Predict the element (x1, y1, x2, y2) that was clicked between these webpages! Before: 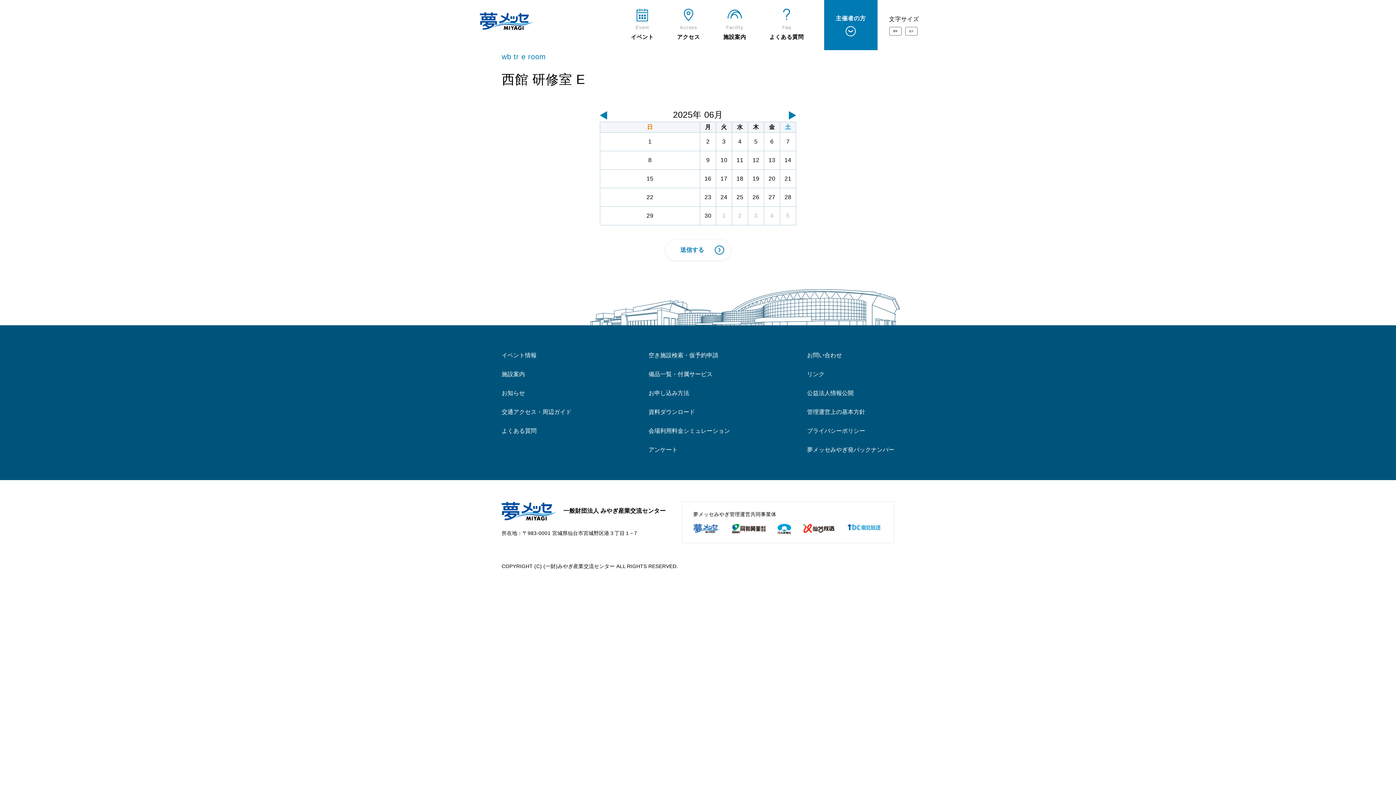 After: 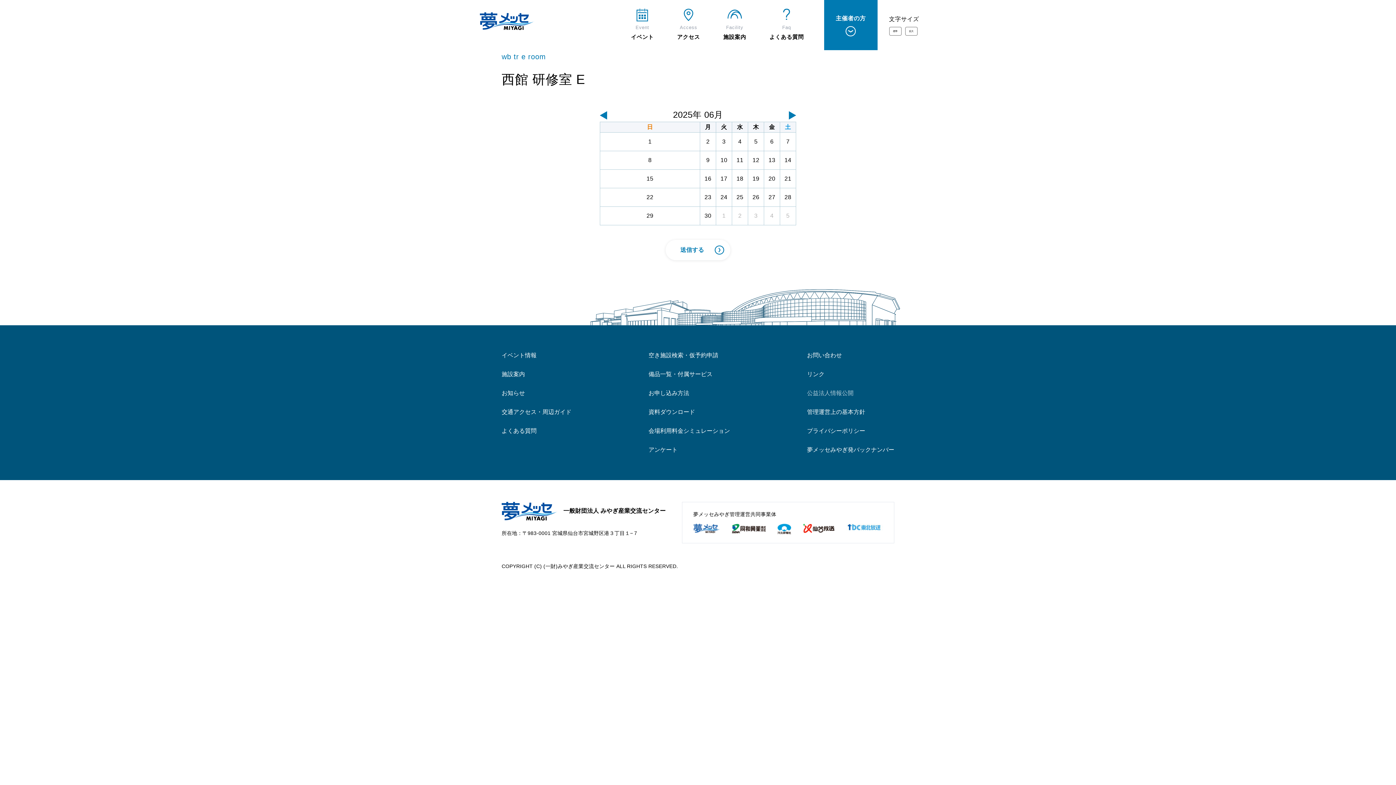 Action: label: 公益法人情報公開 bbox: (807, 388, 894, 398)